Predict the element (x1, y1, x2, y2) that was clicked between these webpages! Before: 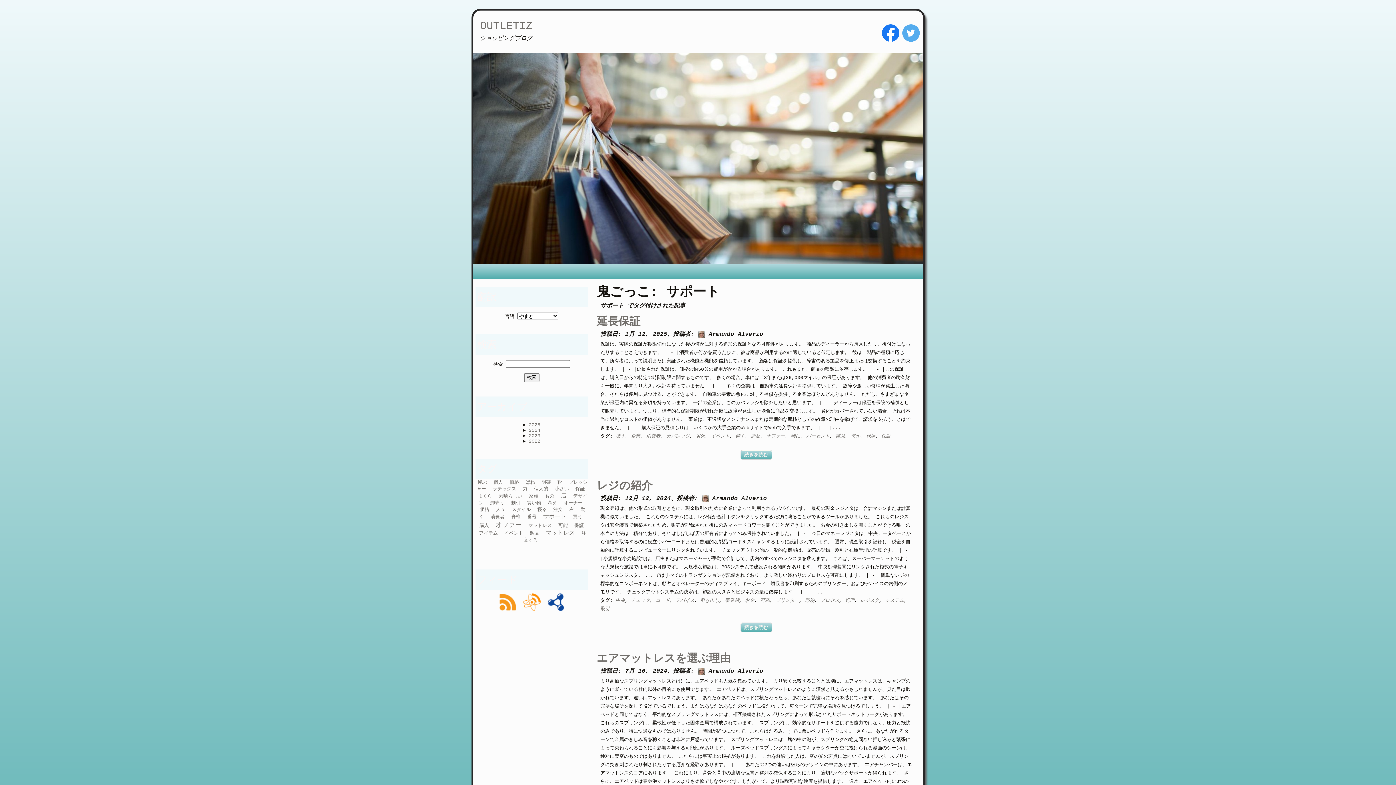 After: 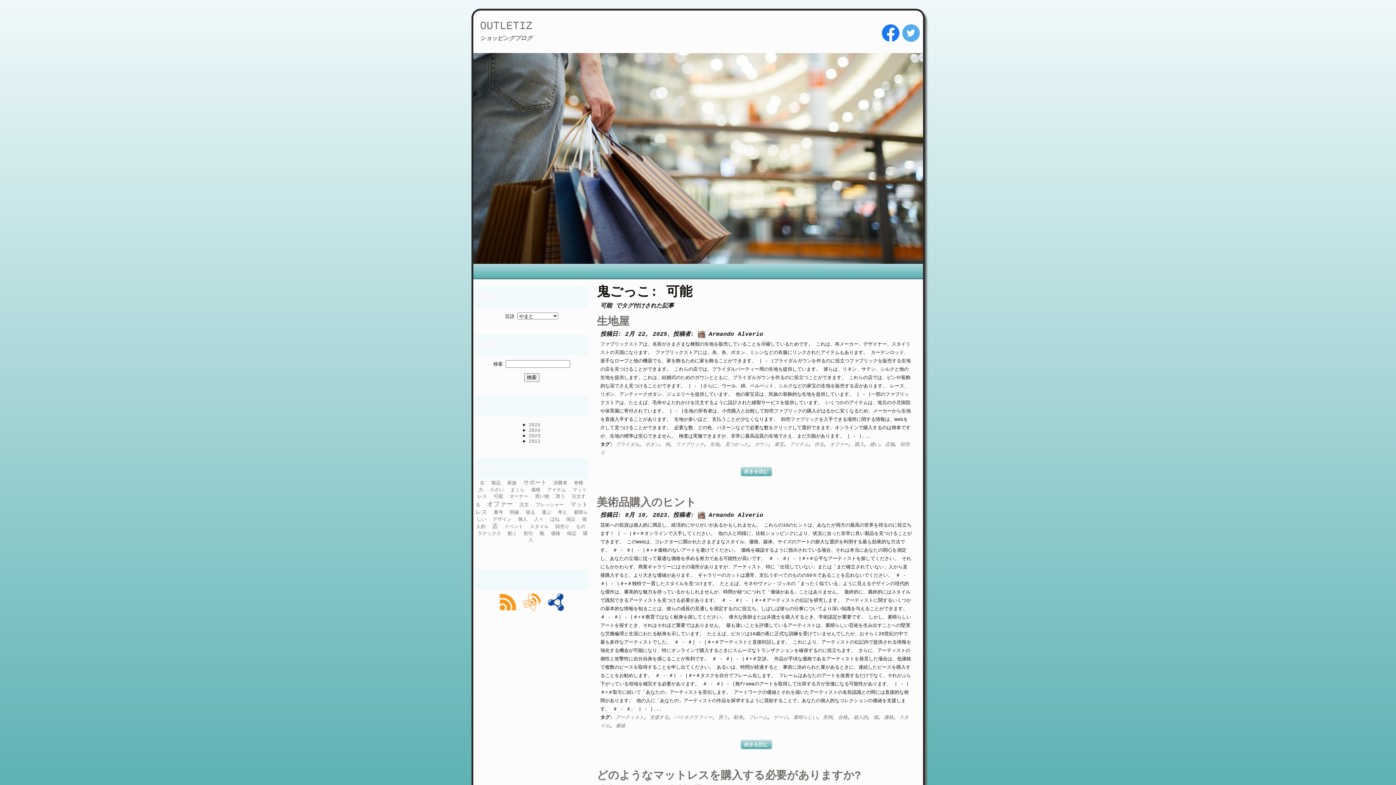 Action: bbox: (558, 523, 568, 528) label: 可能